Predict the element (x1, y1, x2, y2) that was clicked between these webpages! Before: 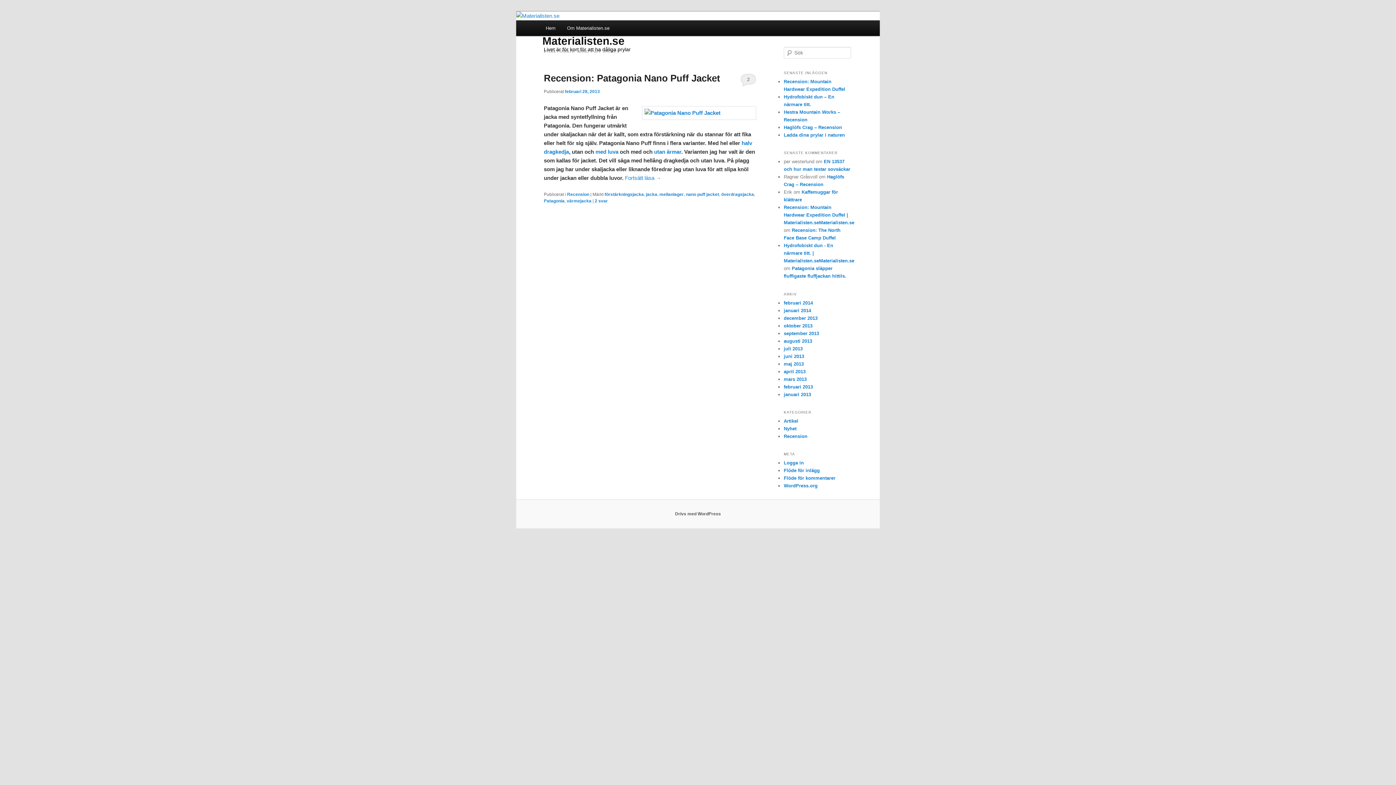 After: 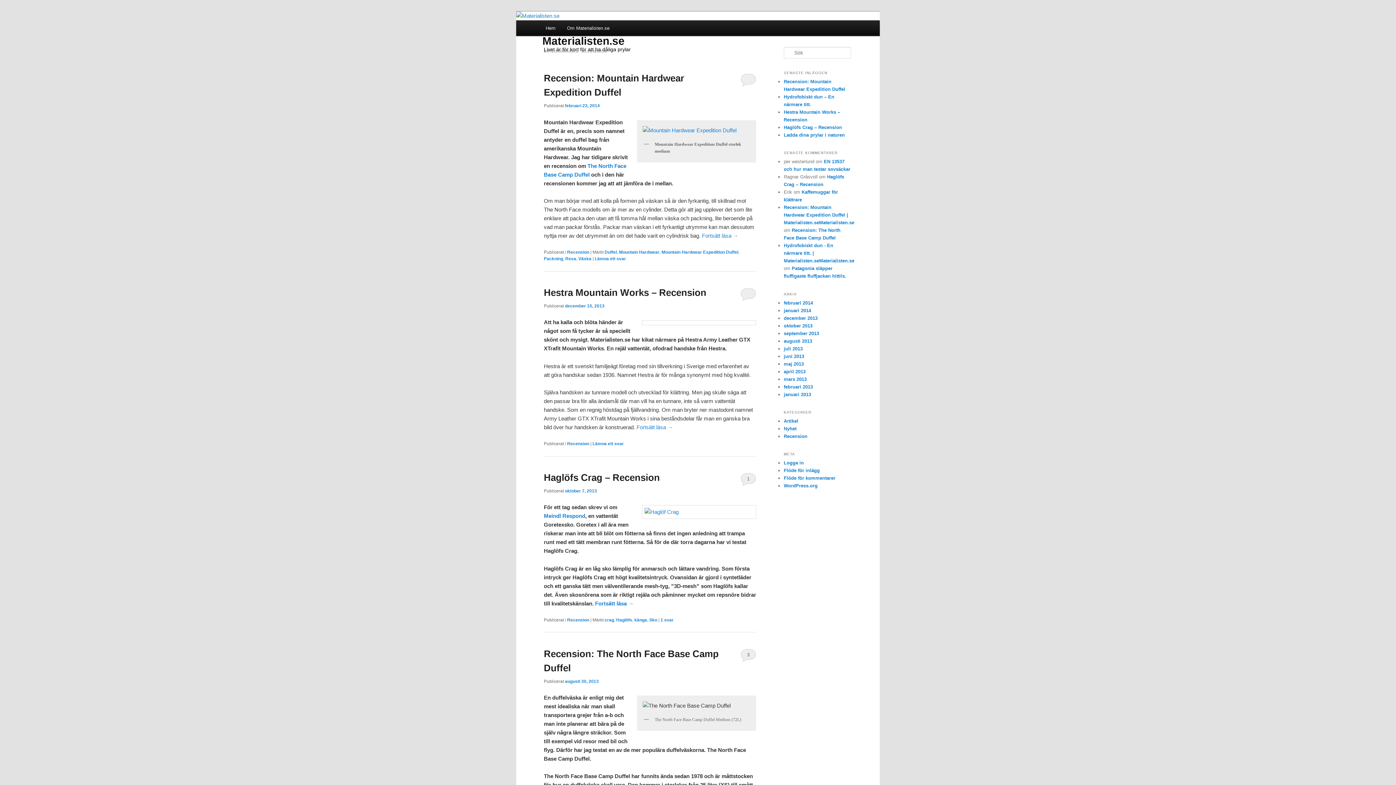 Action: label: Recension bbox: (567, 191, 589, 197)